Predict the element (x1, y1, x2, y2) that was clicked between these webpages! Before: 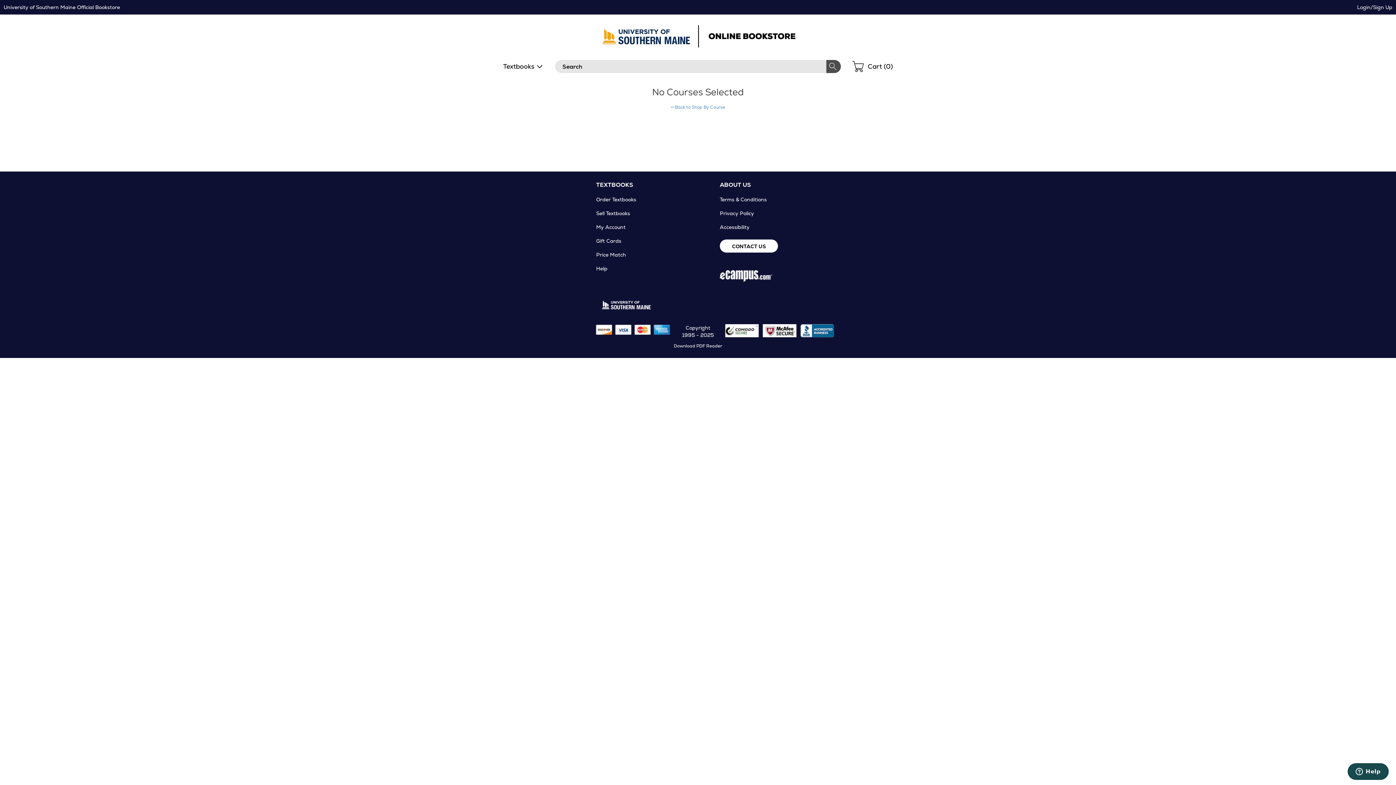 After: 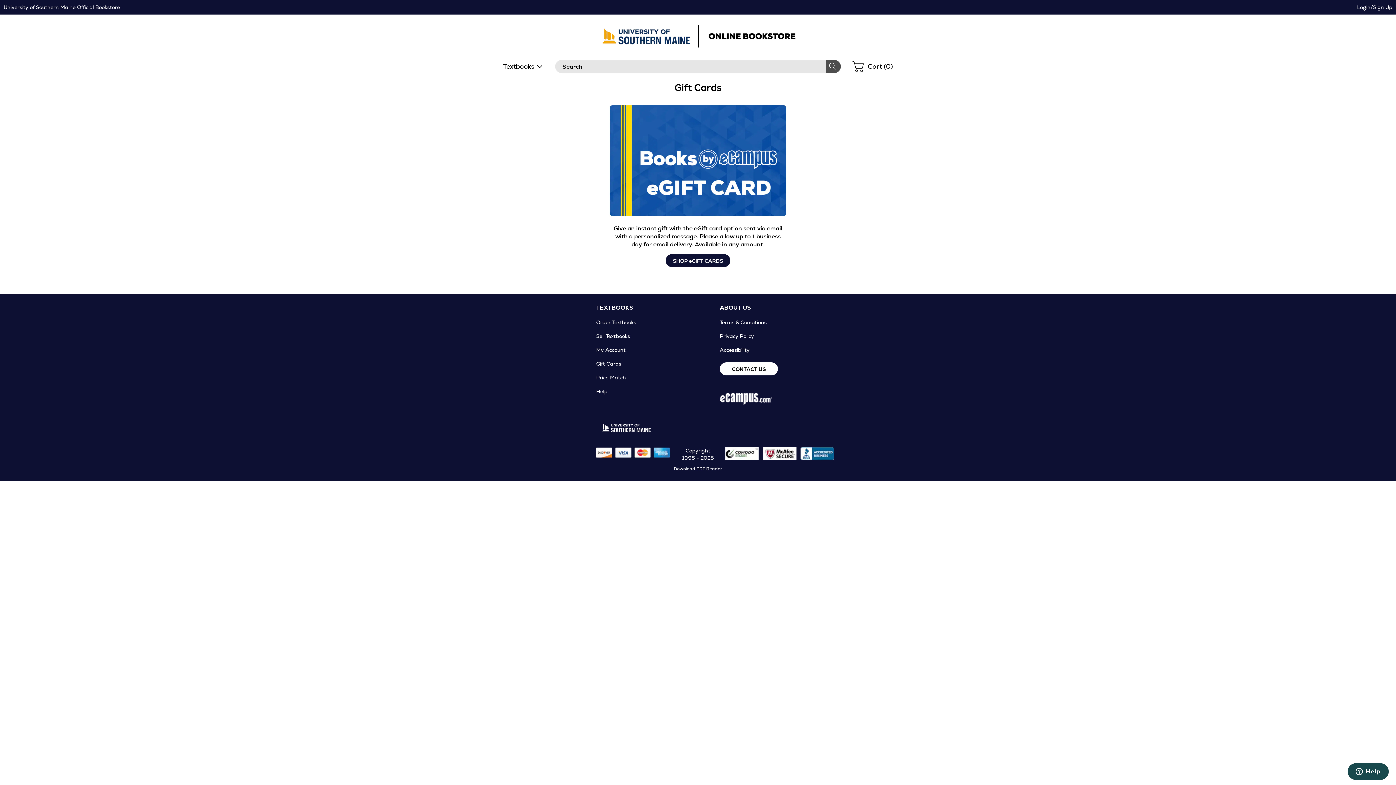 Action: bbox: (596, 237, 621, 244) label: Gift Cards